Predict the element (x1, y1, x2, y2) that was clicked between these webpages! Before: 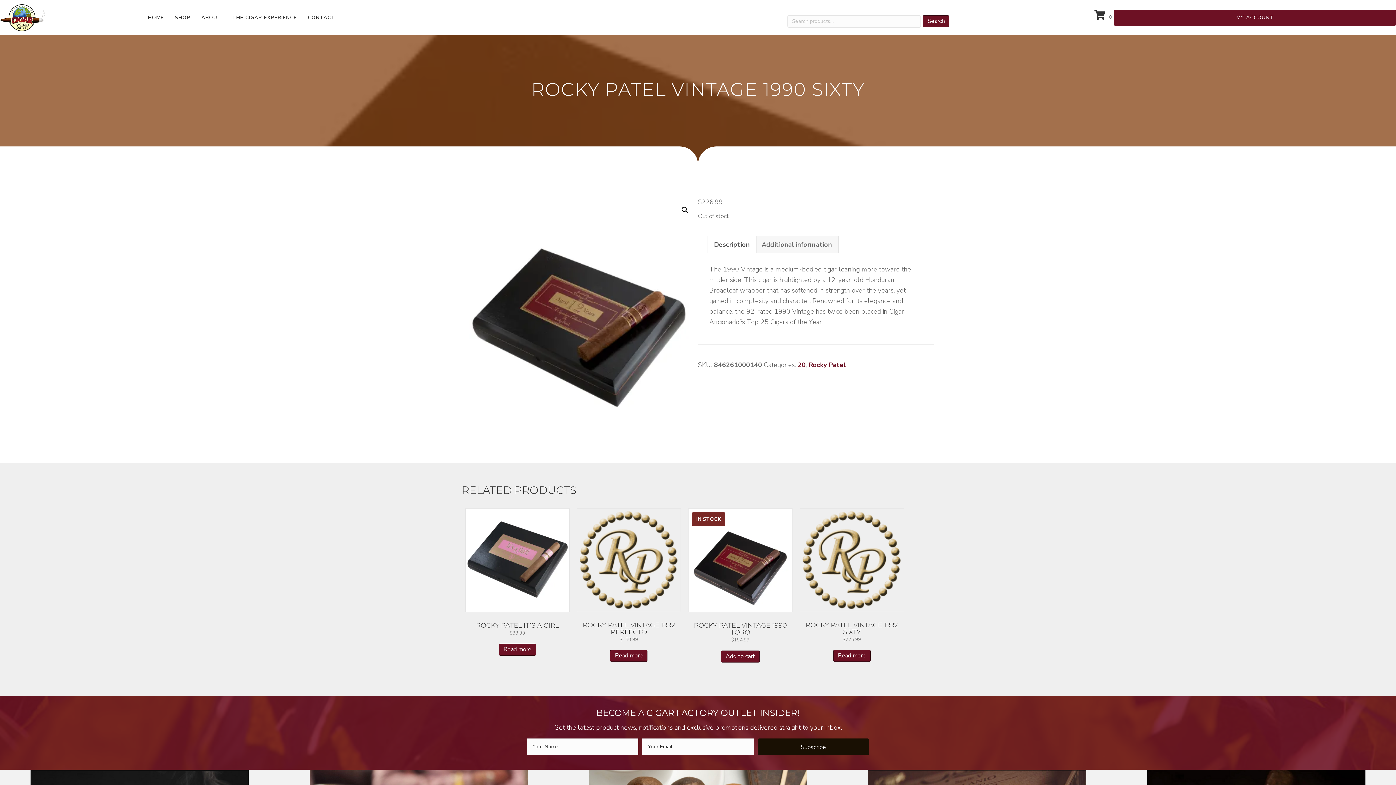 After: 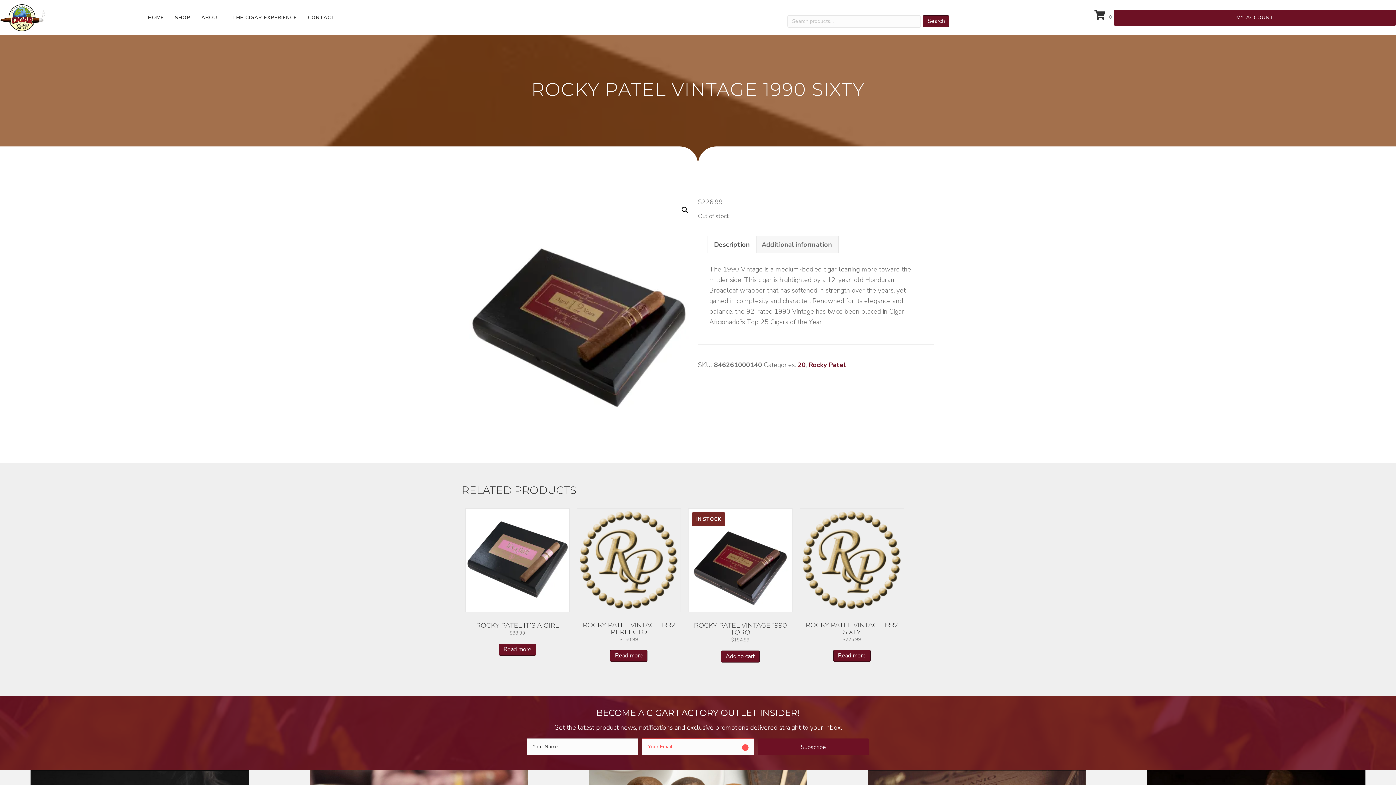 Action: bbox: (757, 738, 869, 755) label: Subscribe